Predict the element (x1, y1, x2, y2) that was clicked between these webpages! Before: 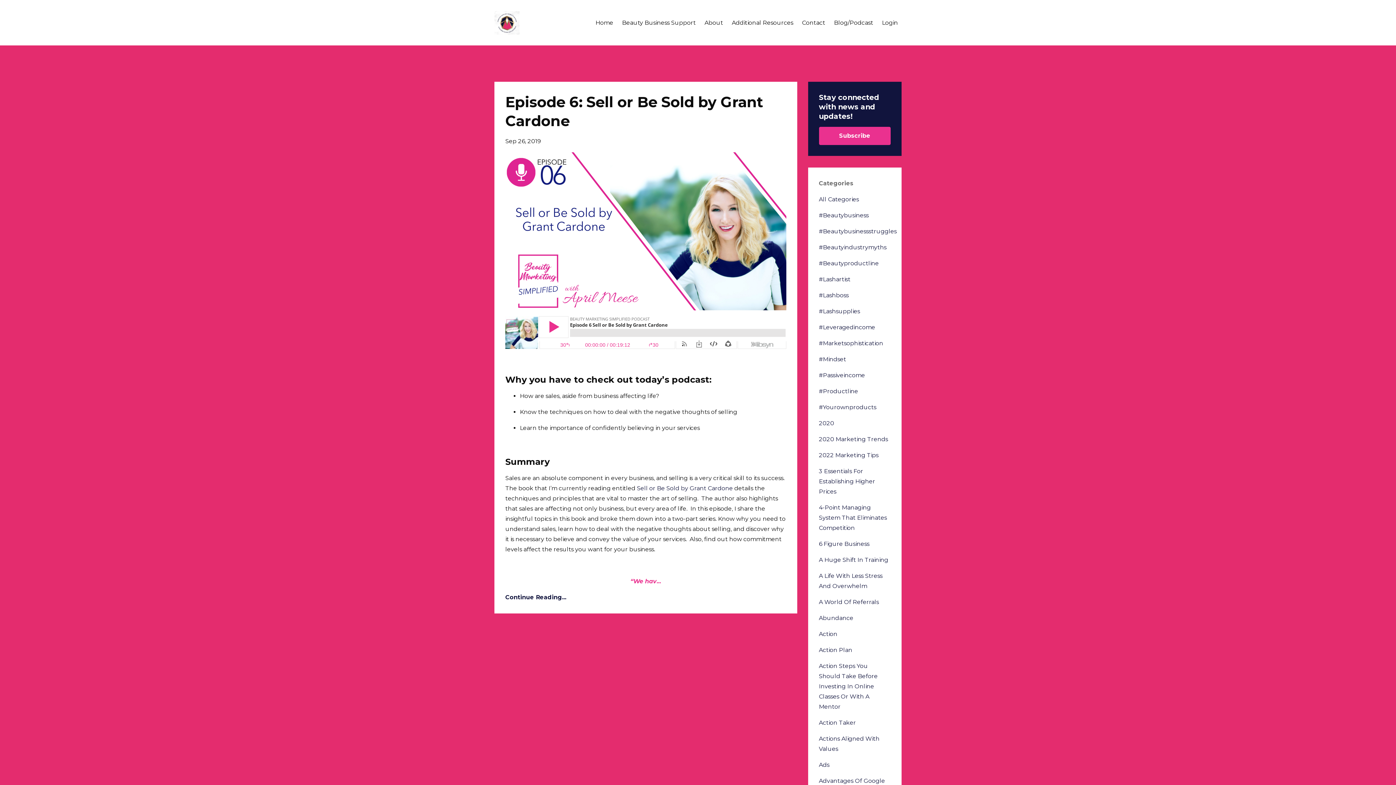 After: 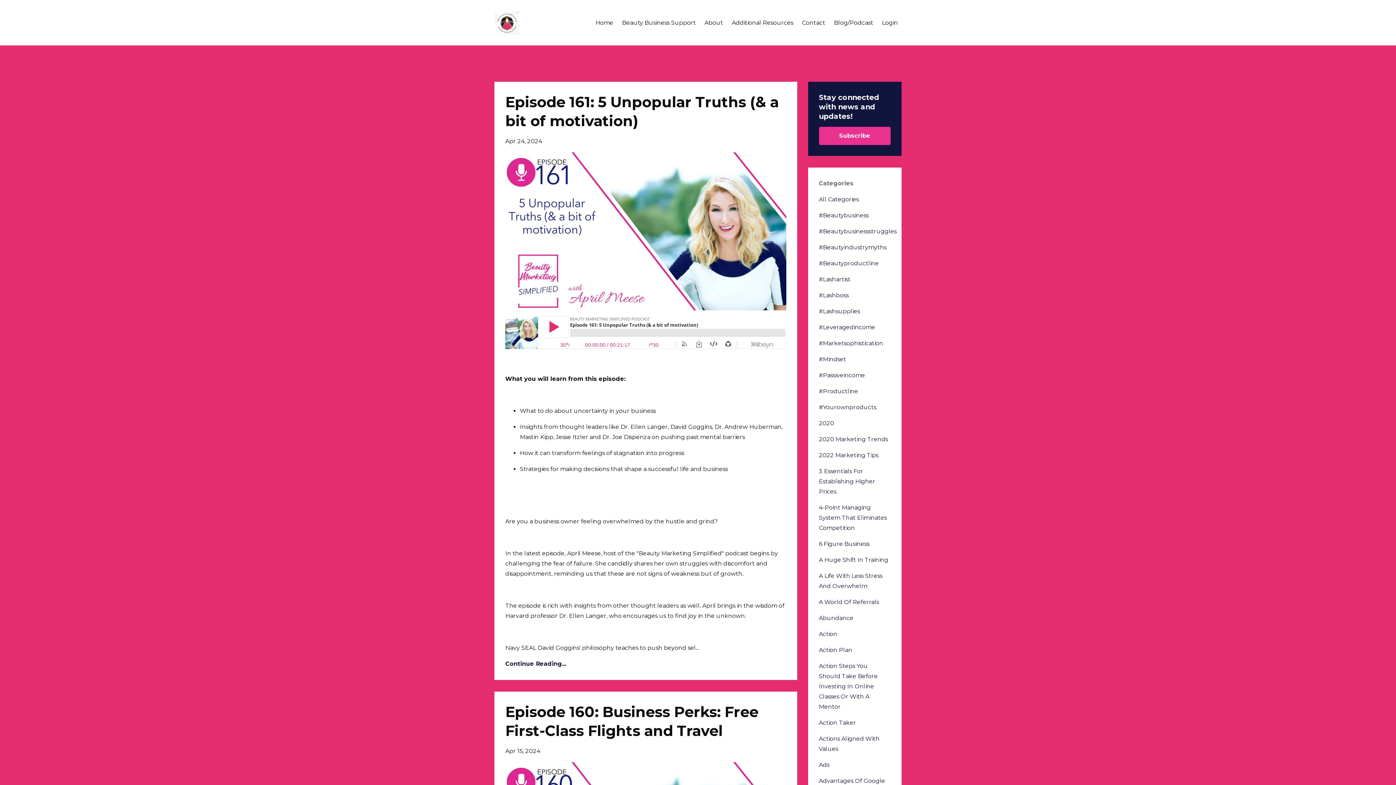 Action: label: All Categories bbox: (819, 195, 859, 202)